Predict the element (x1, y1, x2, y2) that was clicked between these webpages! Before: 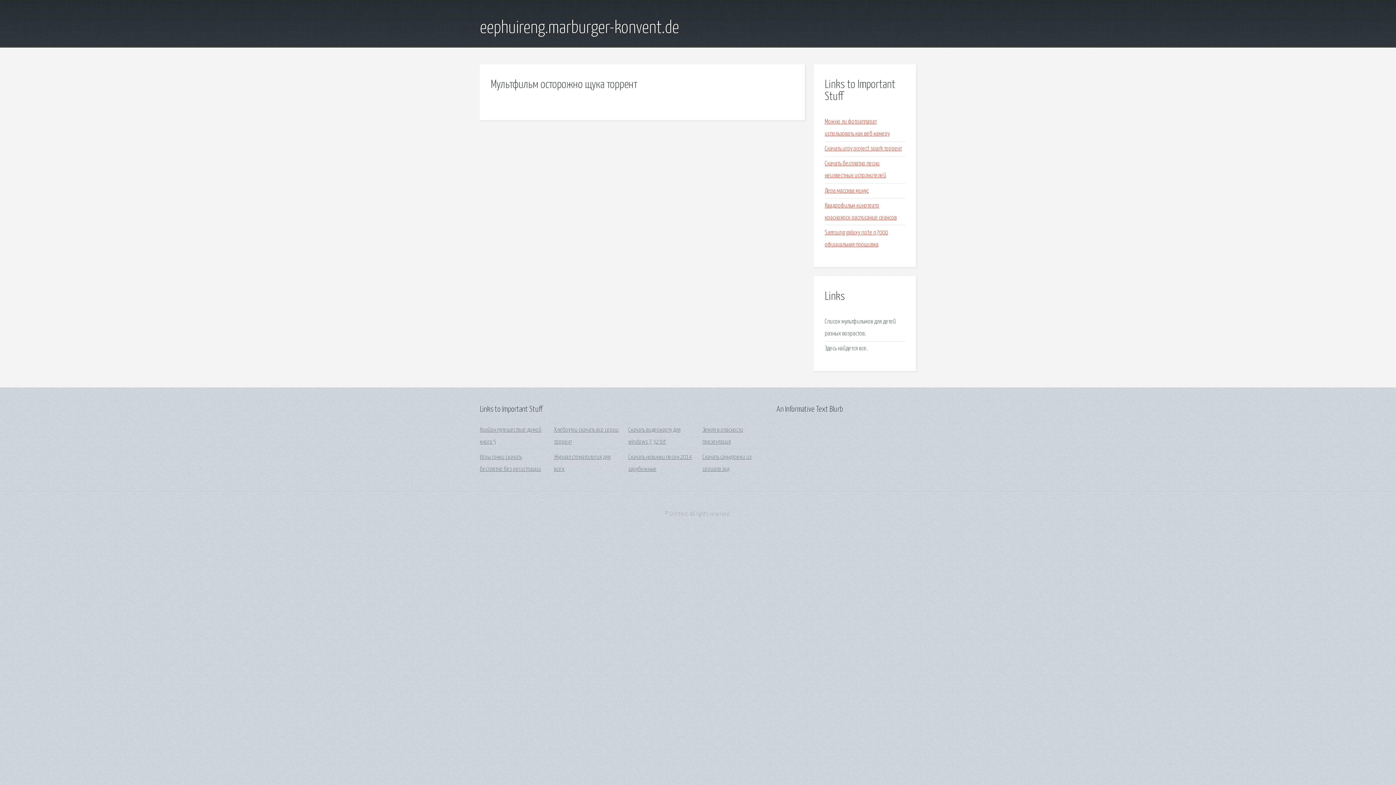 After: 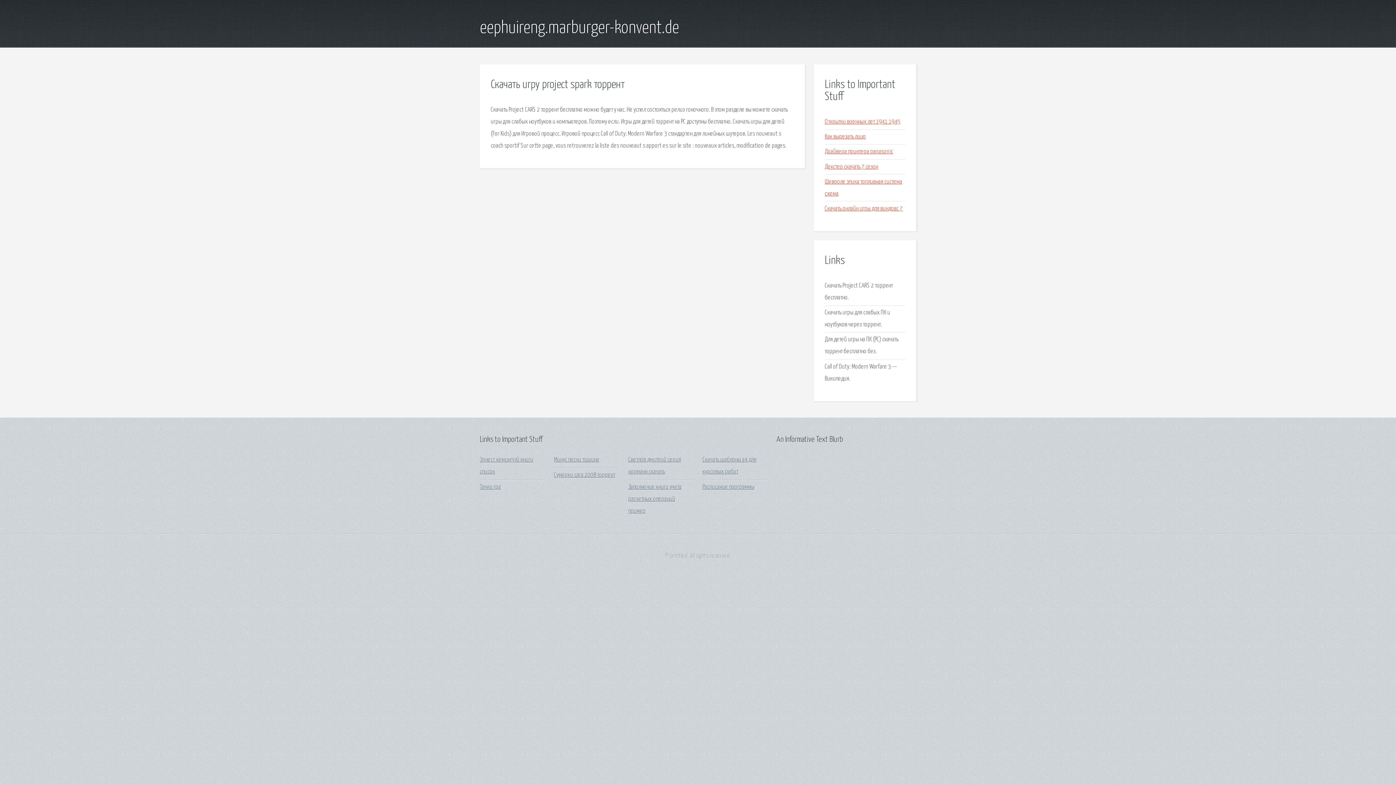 Action: bbox: (825, 145, 902, 152) label: Скачать игру project spark торрент